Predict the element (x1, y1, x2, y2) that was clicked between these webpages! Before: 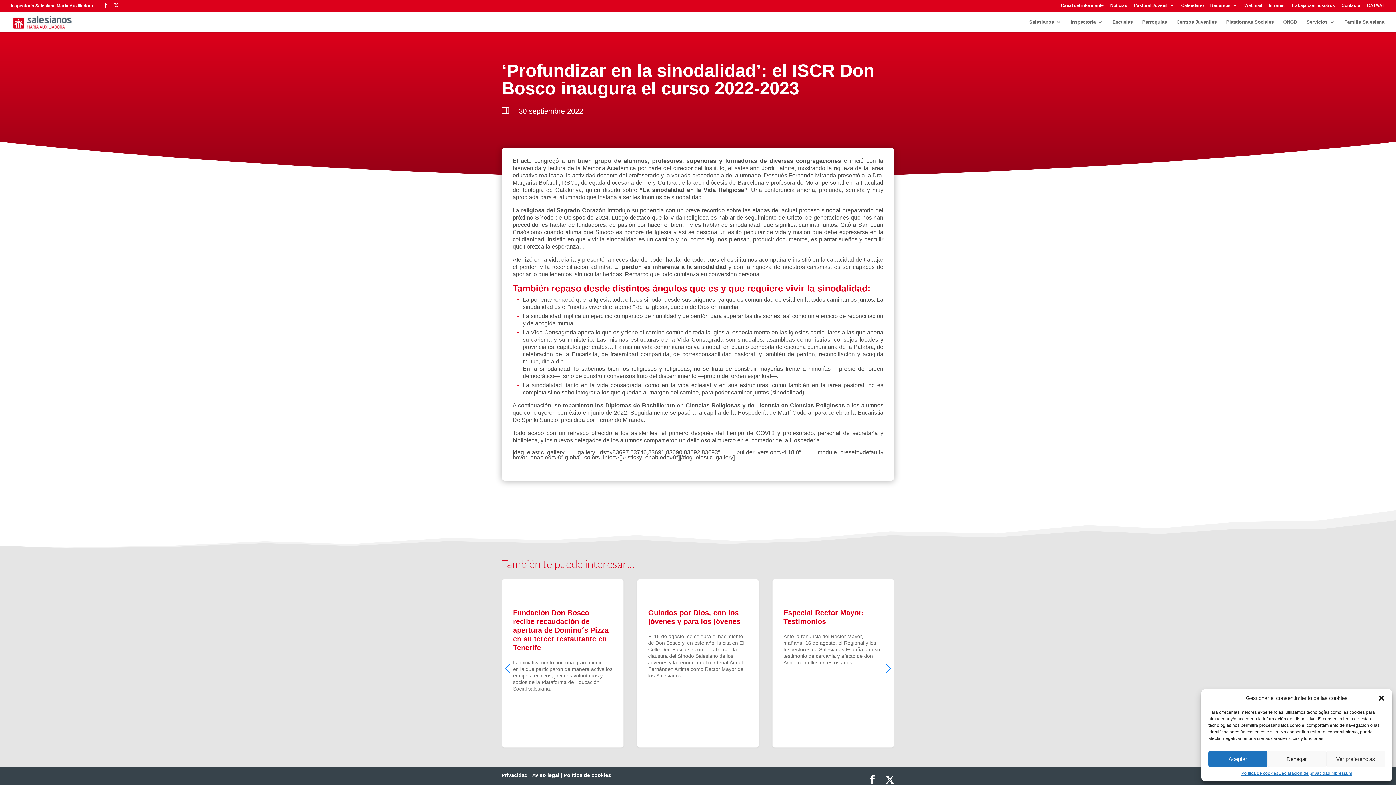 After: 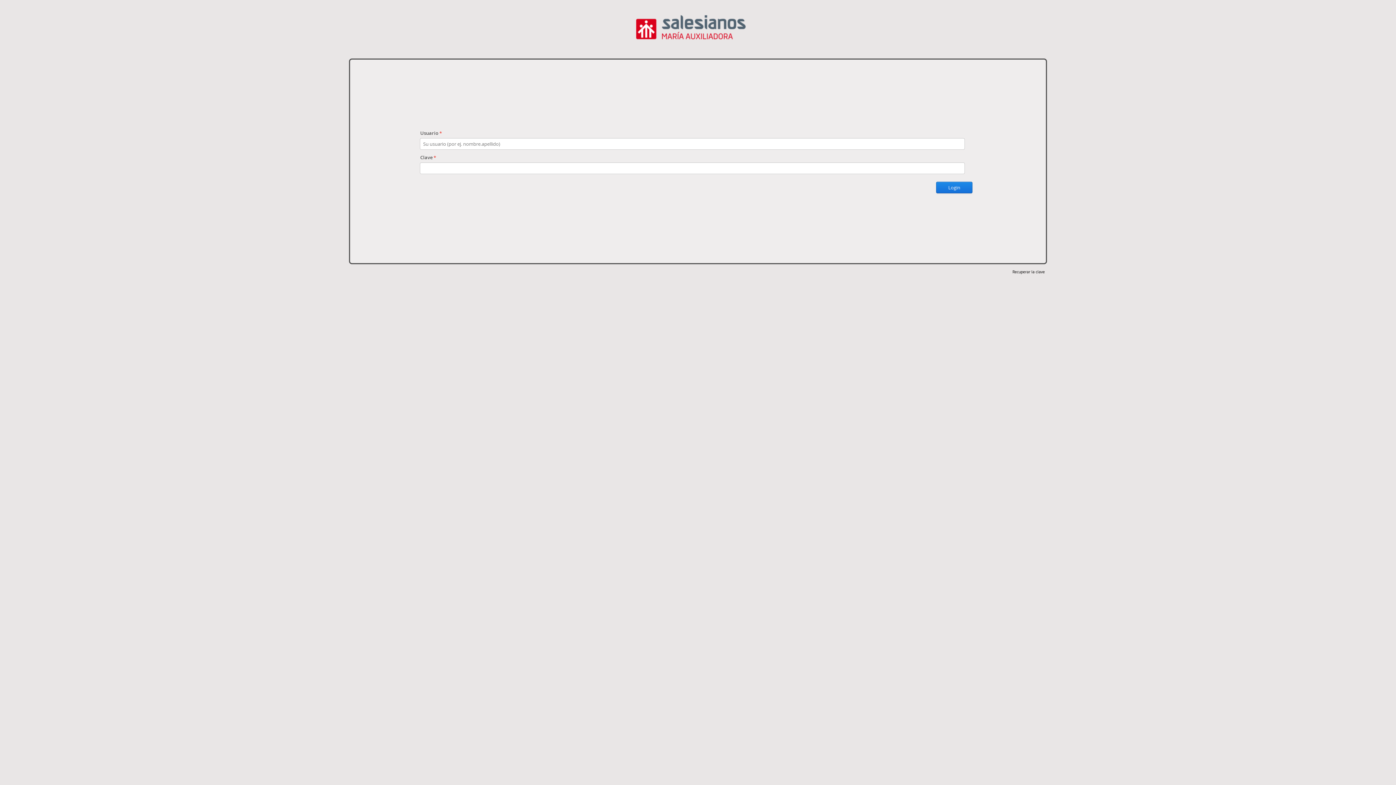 Action: label: Intranet bbox: (1269, 3, 1285, 10)